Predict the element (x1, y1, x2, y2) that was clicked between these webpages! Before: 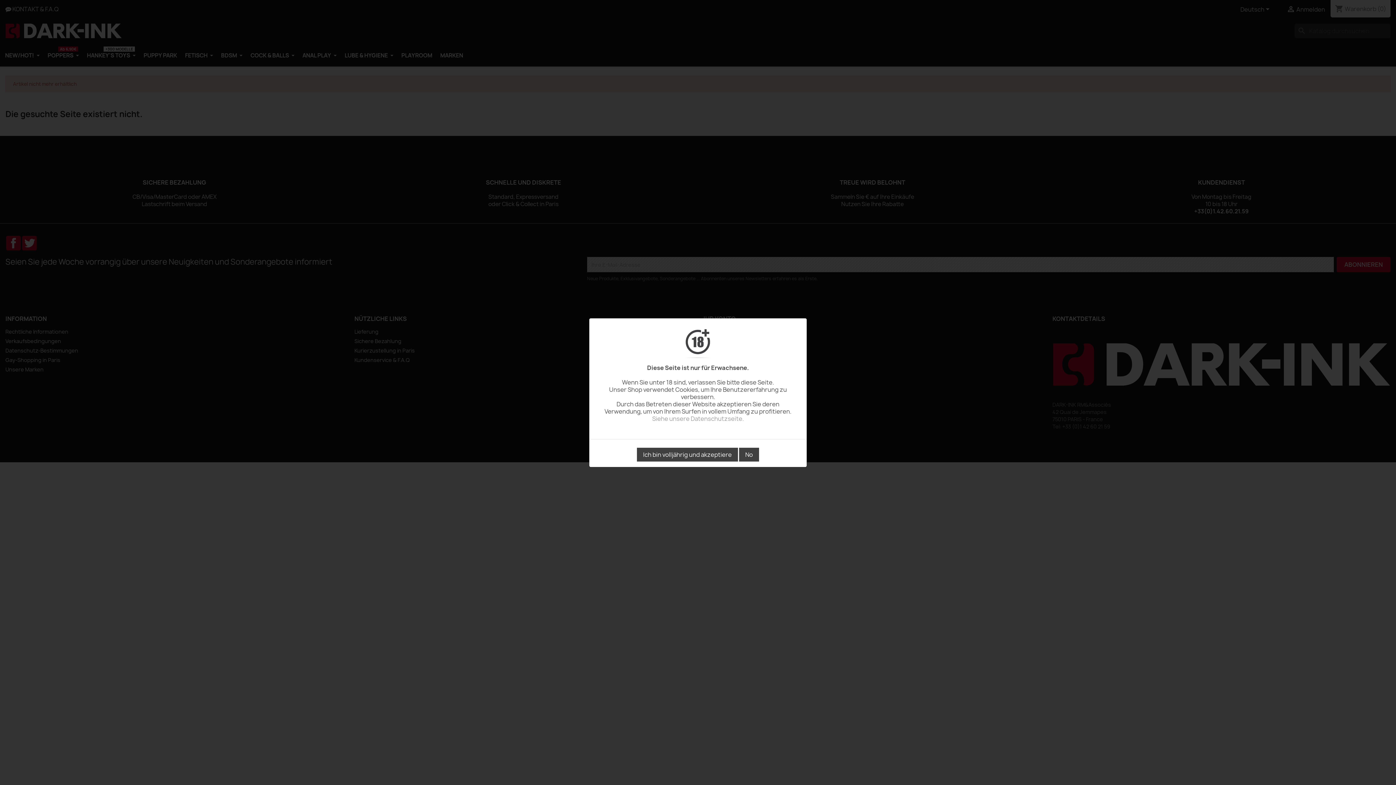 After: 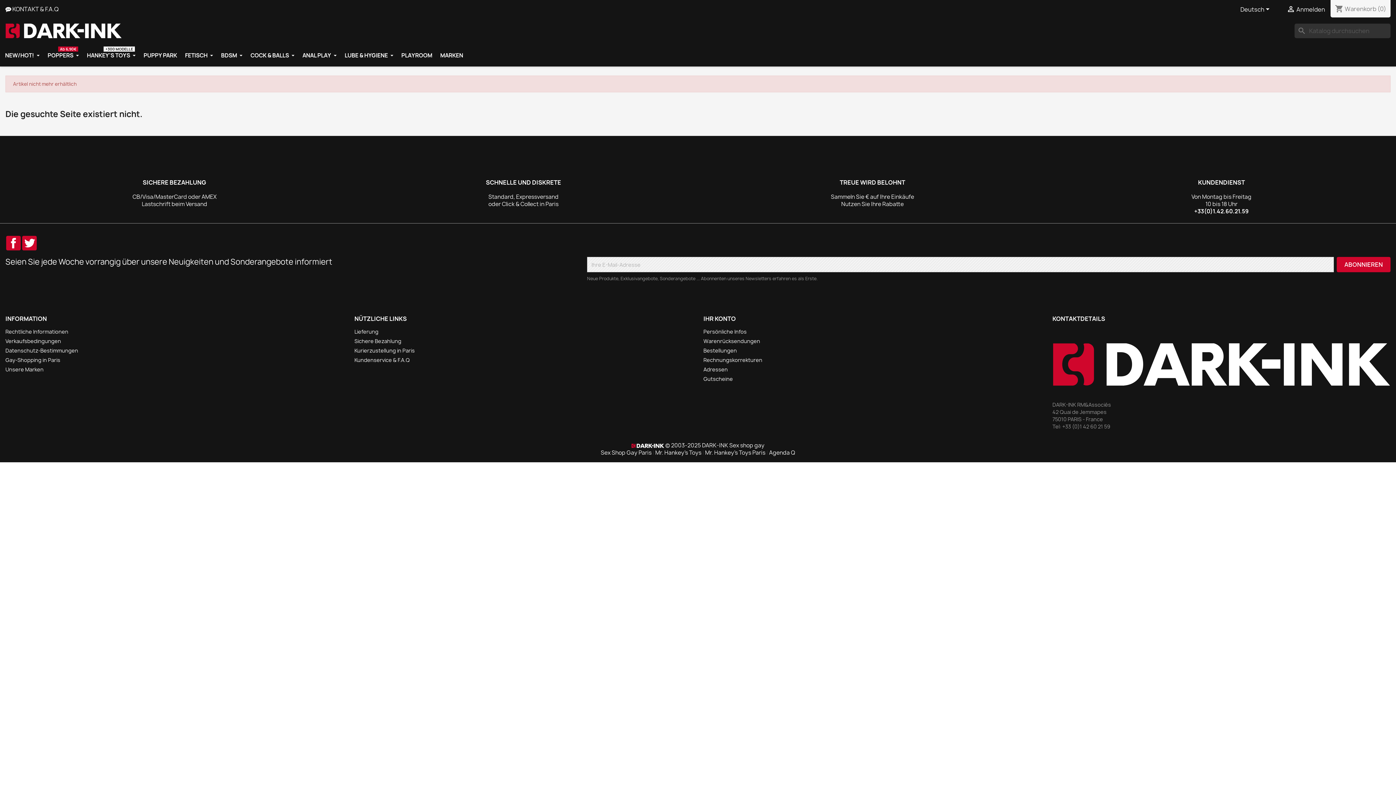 Action: label: Ich bin volljährig und akzeptiere bbox: (637, 447, 738, 461)